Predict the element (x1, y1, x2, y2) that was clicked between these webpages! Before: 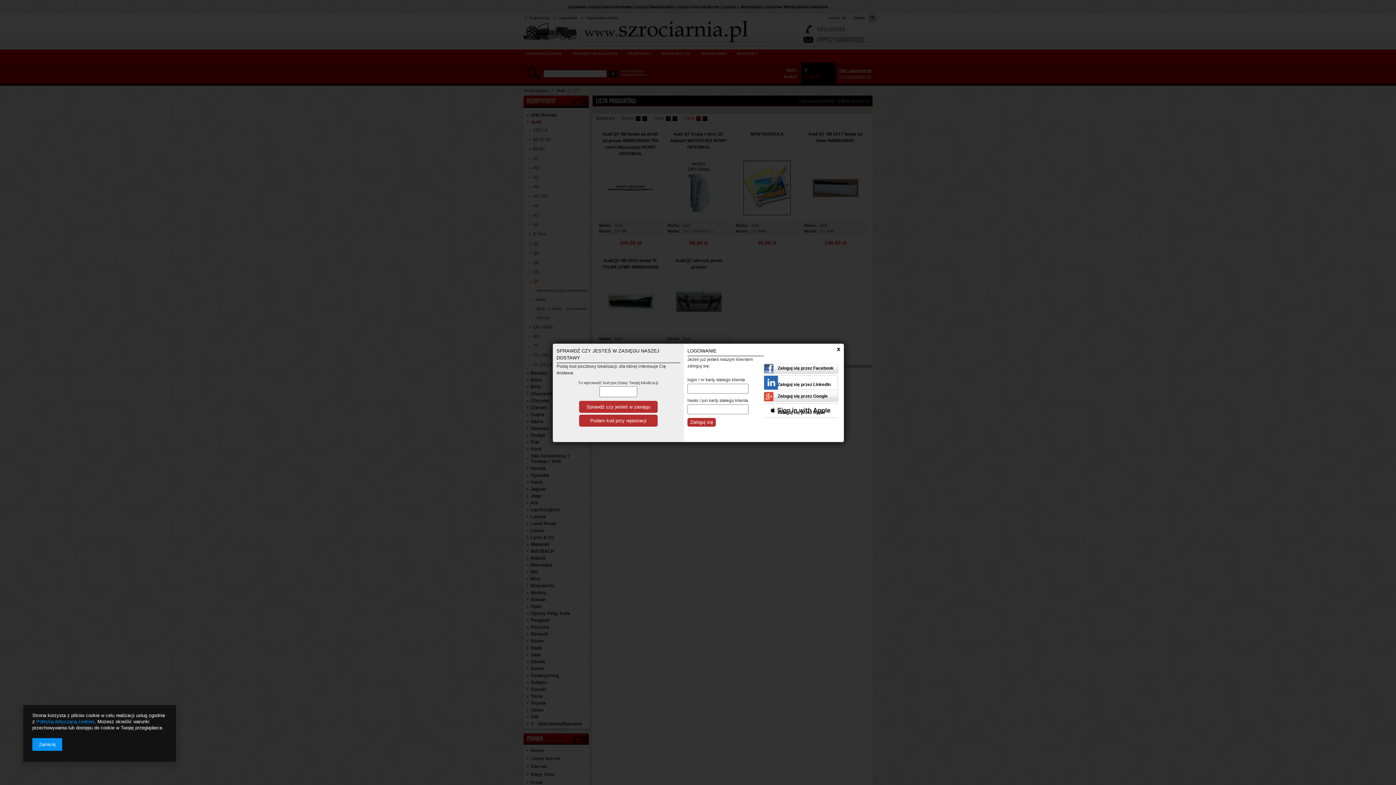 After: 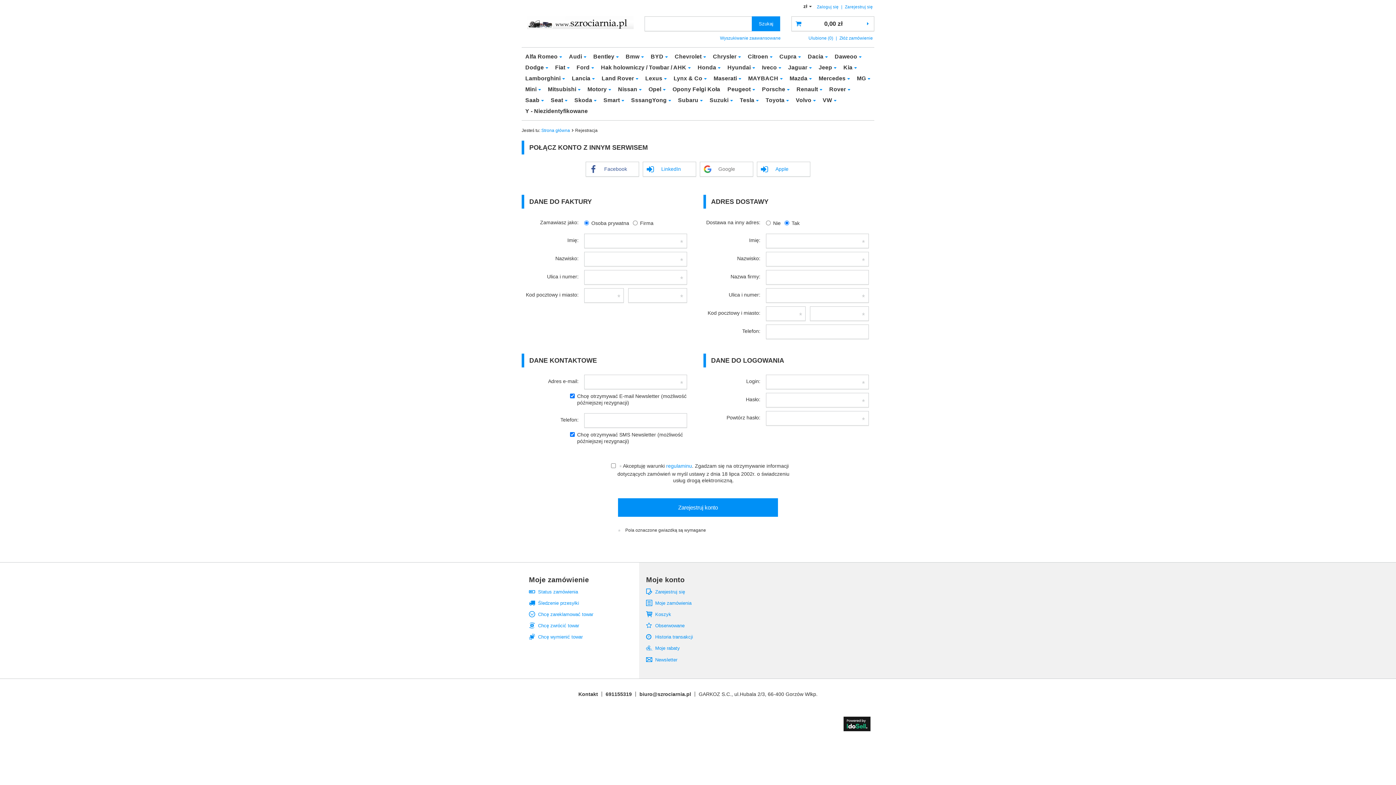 Action: bbox: (579, 414, 657, 426) label: Podam kod przy rejestracji